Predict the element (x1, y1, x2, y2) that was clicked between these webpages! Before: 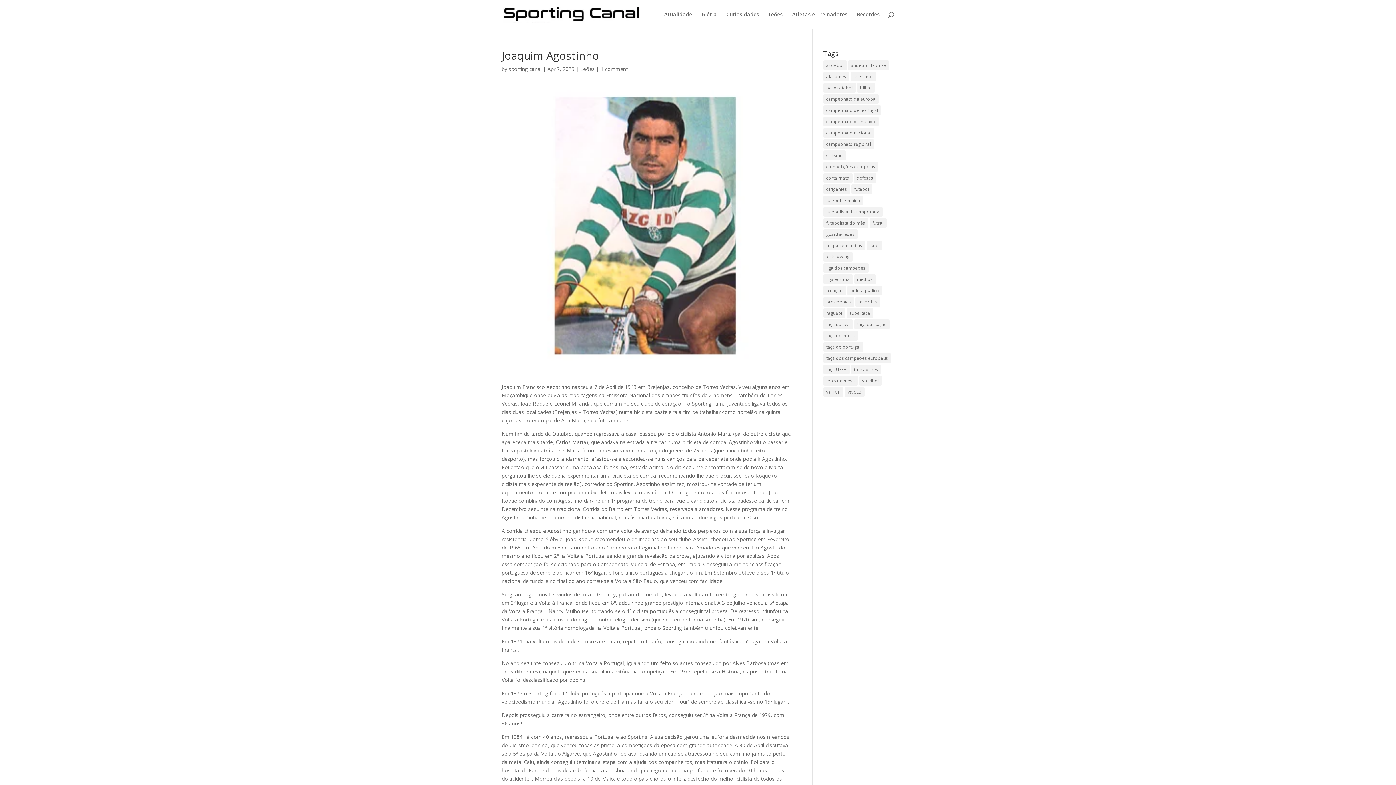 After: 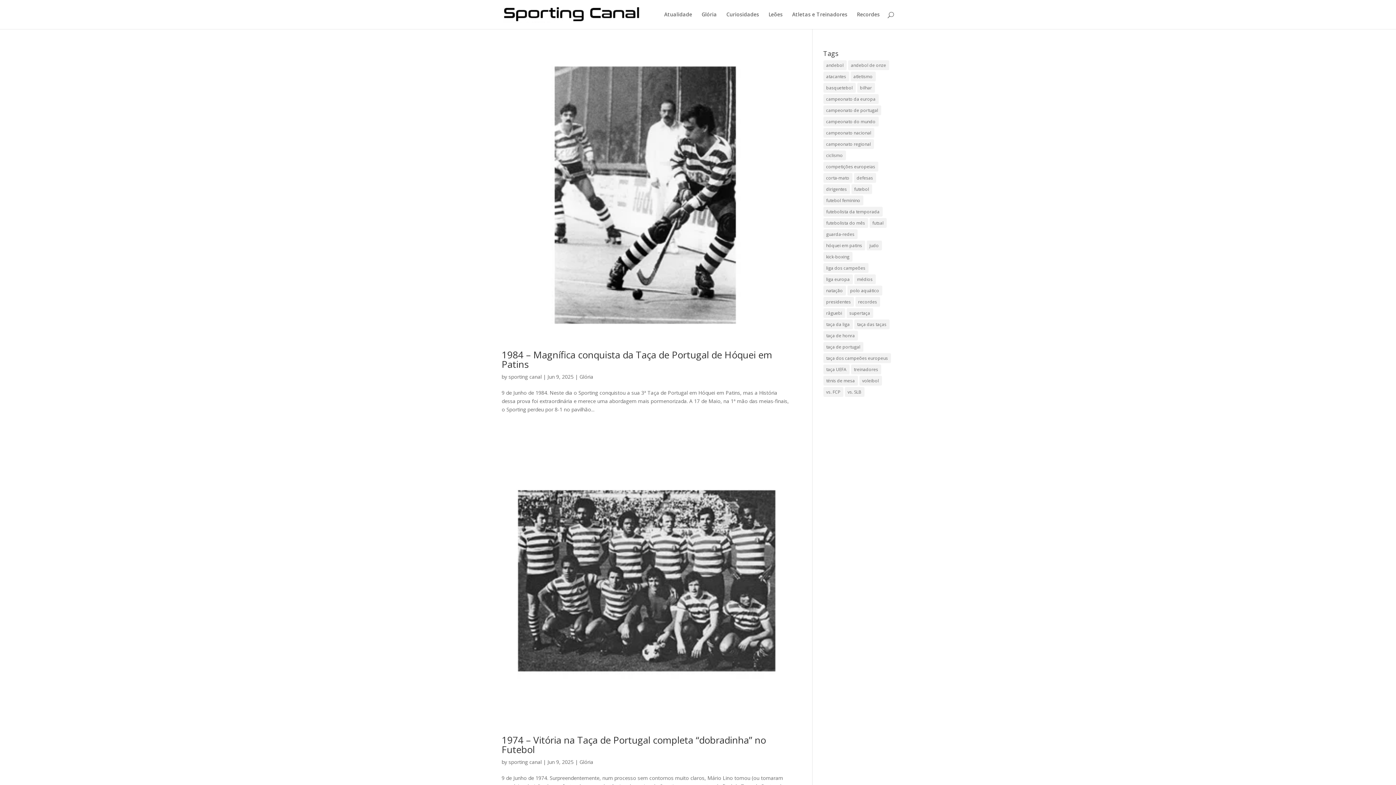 Action: label: vs. SLB (173 items) bbox: (844, 387, 864, 397)